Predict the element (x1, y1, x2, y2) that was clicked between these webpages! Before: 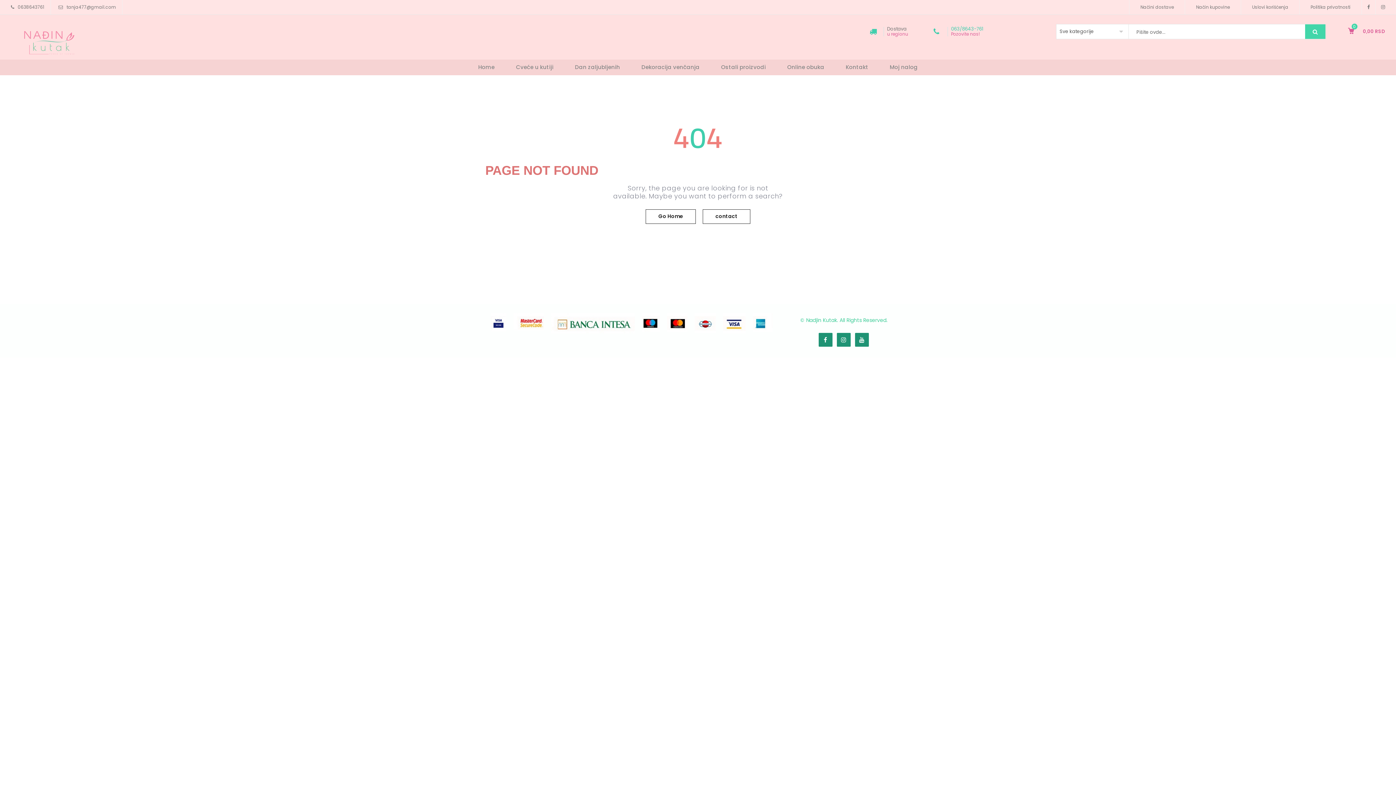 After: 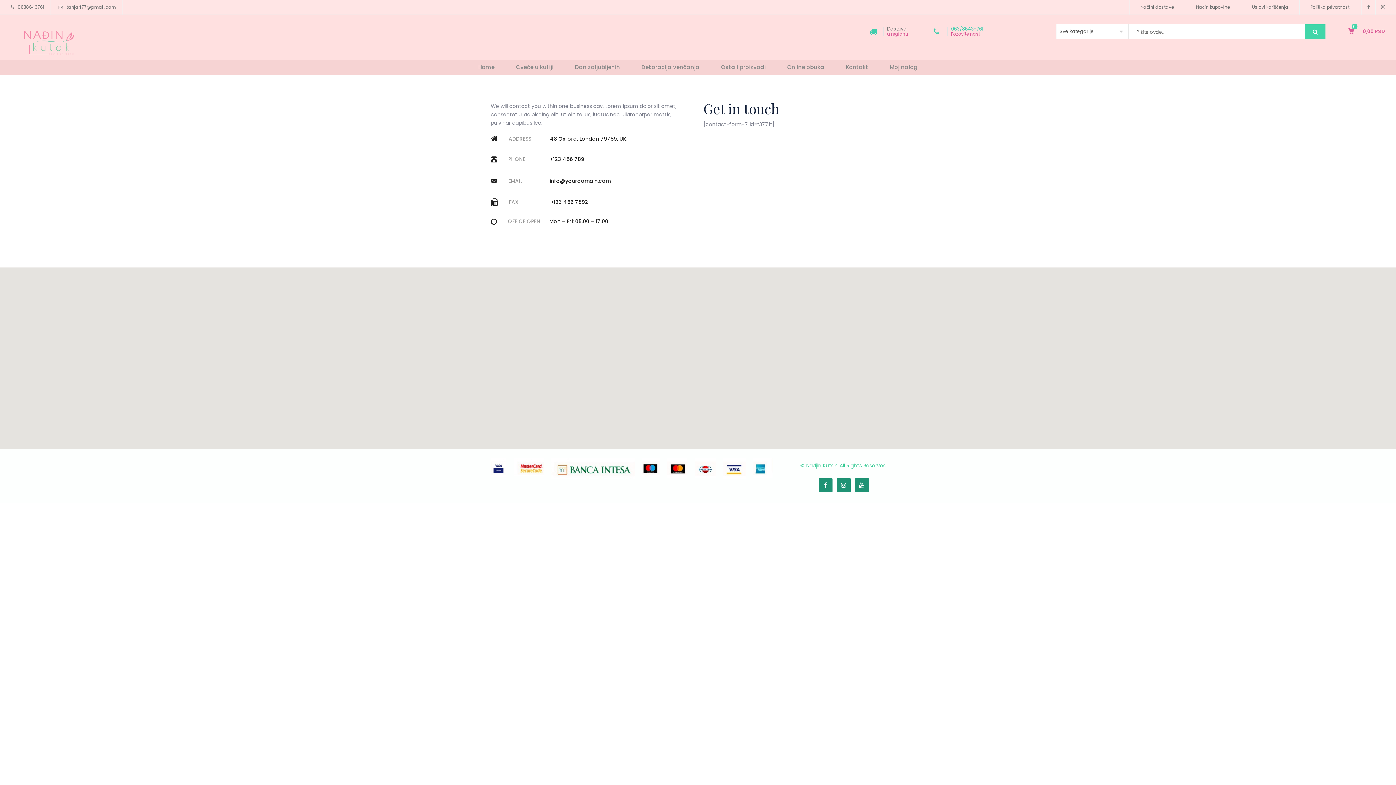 Action: label: contact bbox: (702, 209, 750, 224)